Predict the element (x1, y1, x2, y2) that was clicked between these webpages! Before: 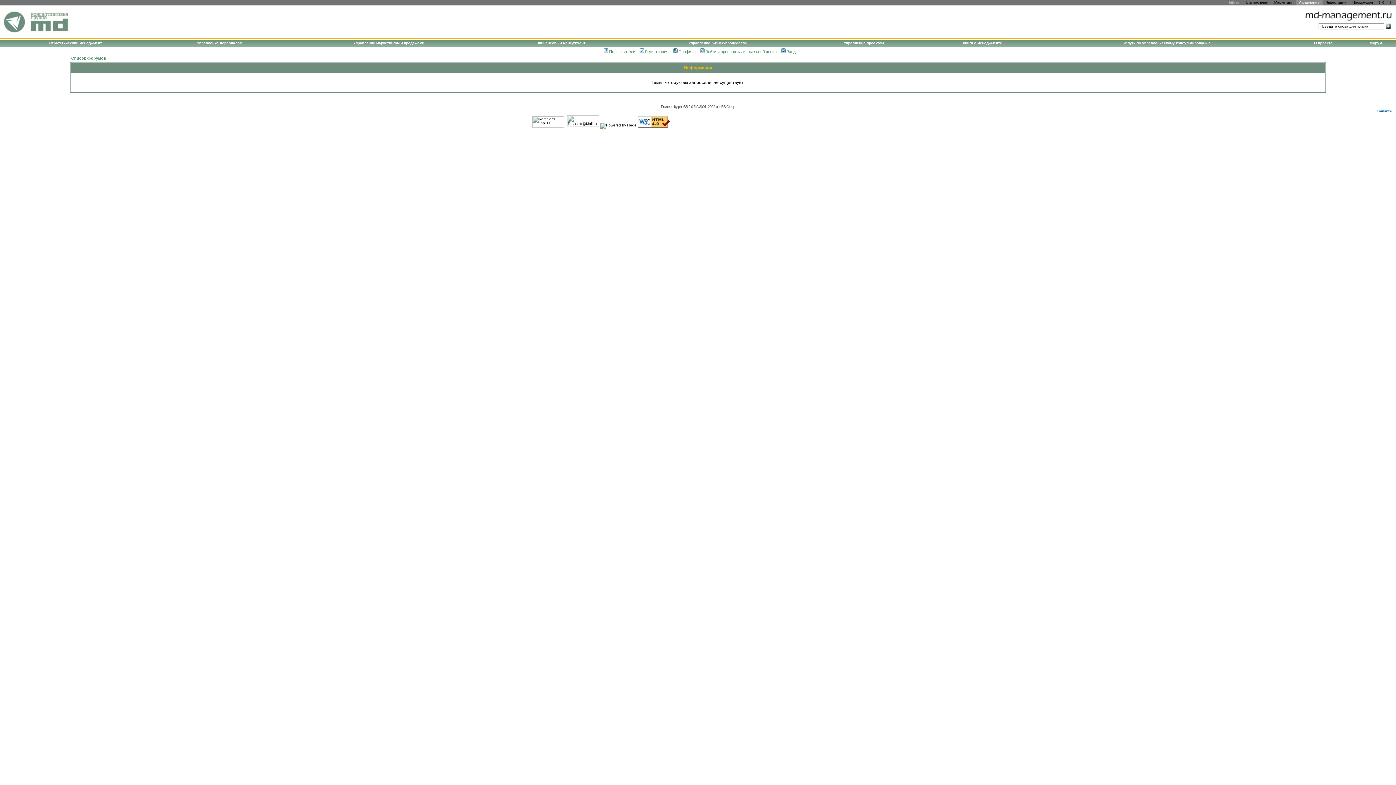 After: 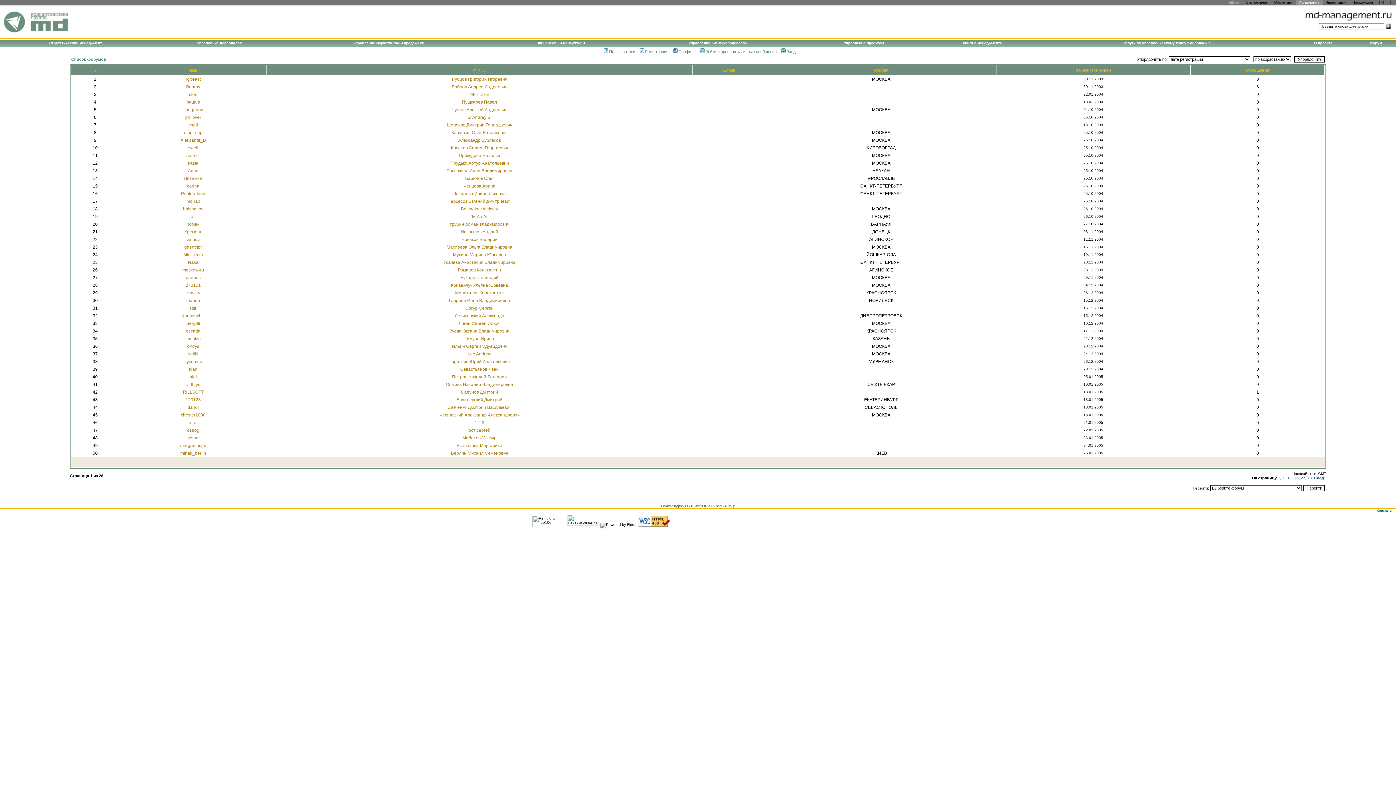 Action: label: Пользователи bbox: (602, 49, 635, 53)